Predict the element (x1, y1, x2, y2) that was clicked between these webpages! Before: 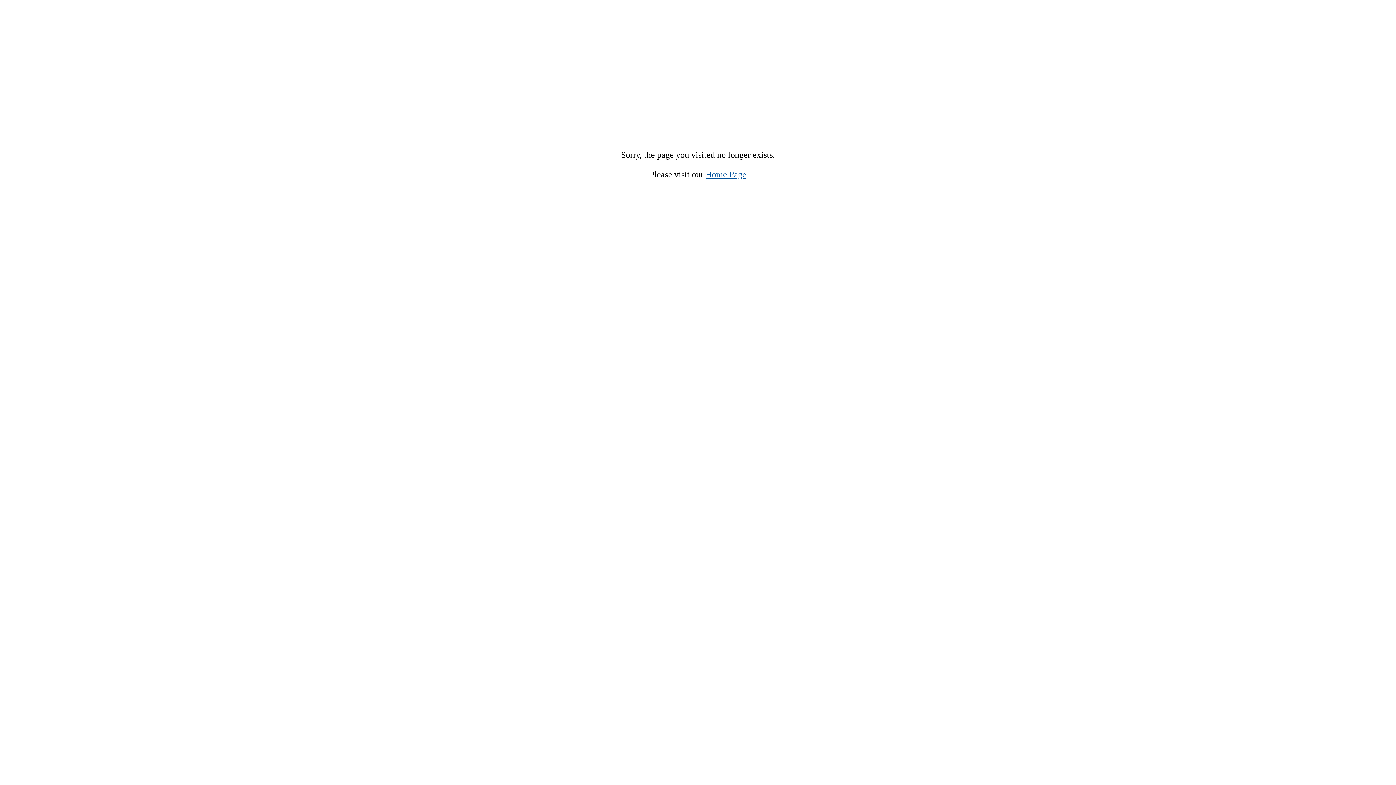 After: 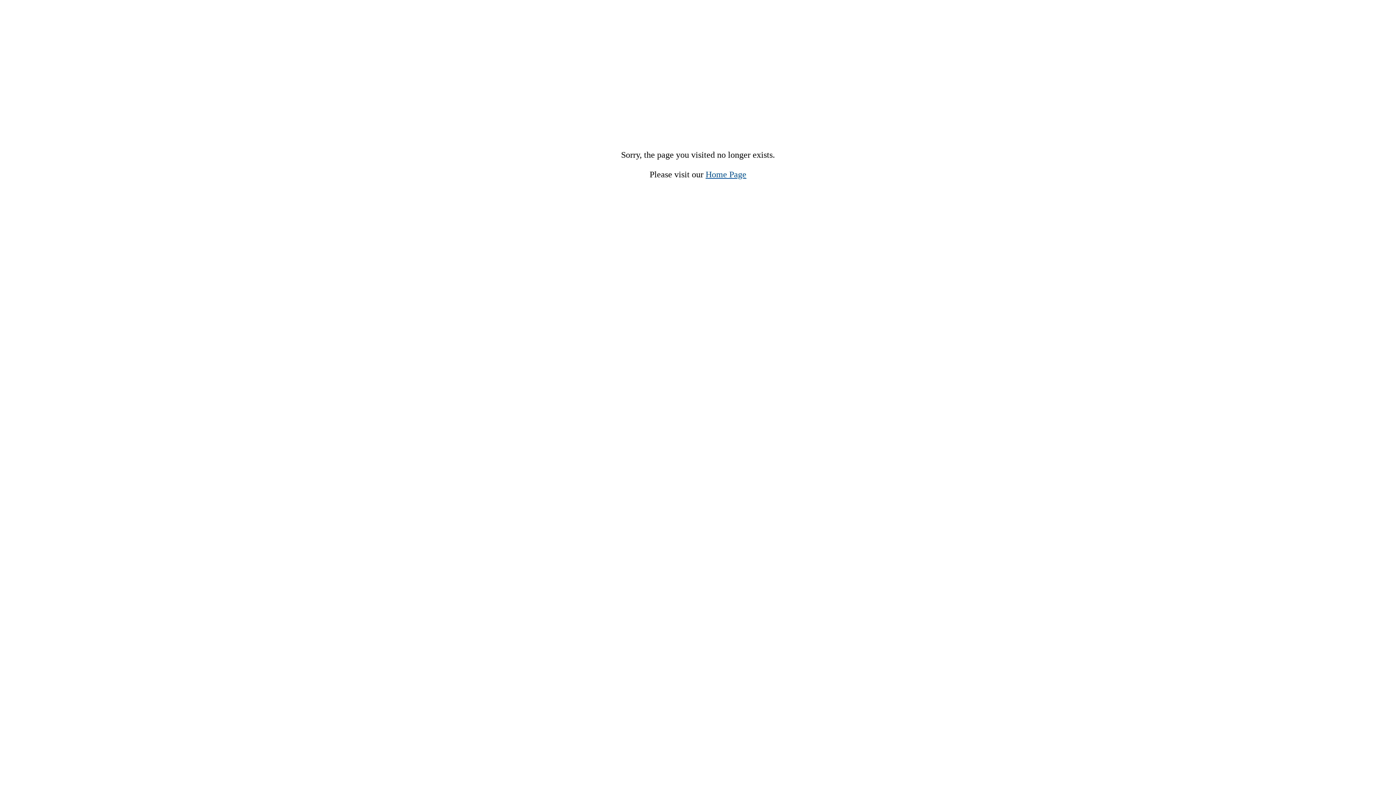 Action: label: Home Page bbox: (705, 169, 746, 179)